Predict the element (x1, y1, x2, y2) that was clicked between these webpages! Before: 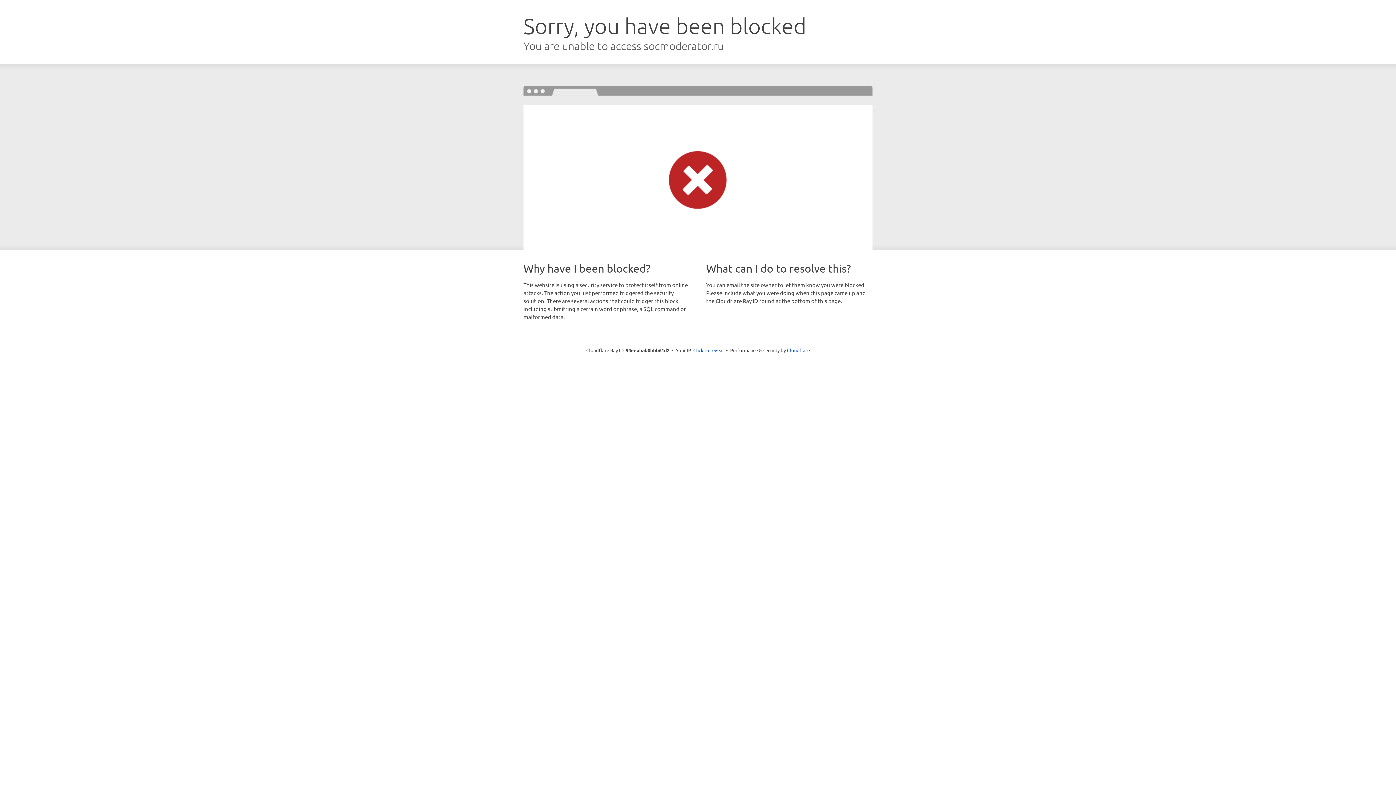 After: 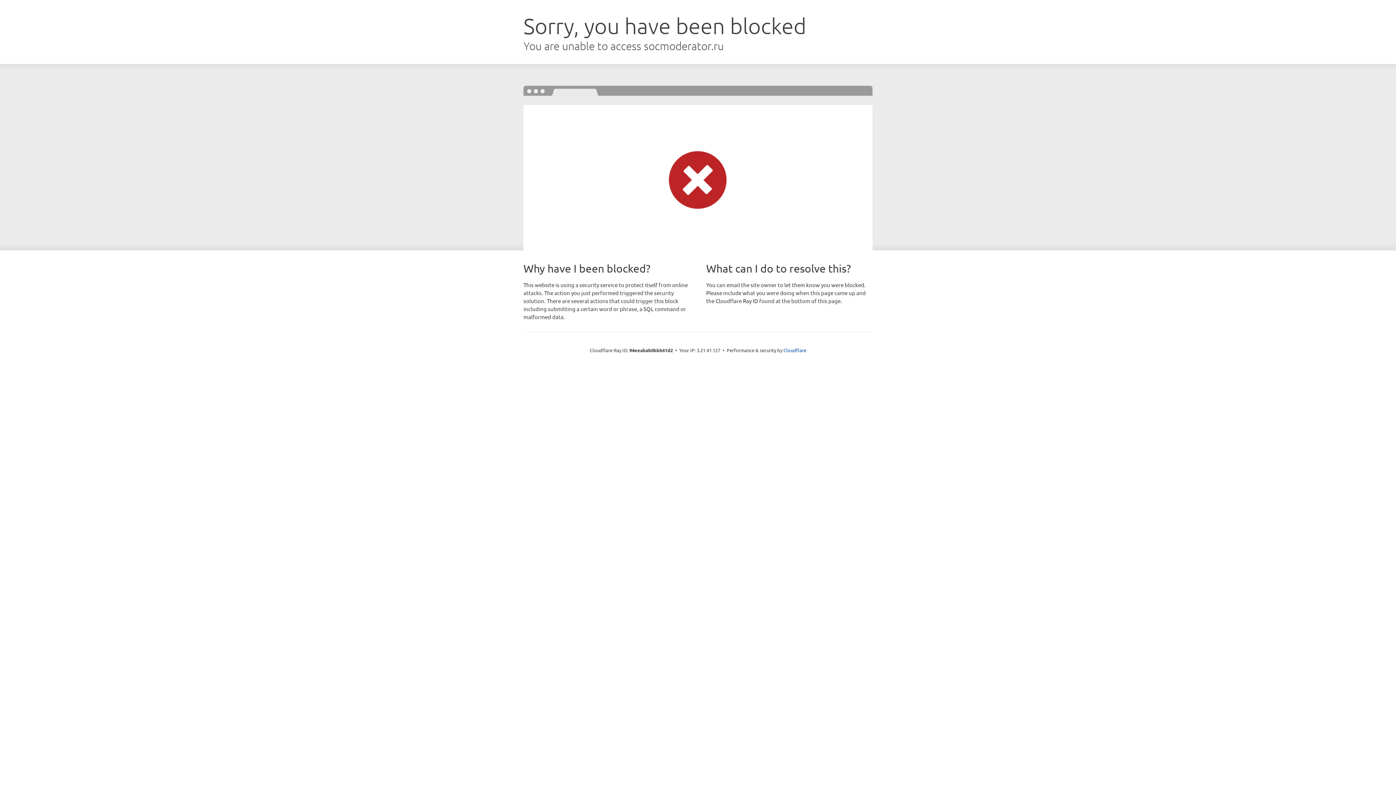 Action: bbox: (693, 346, 724, 353) label: Click to reveal